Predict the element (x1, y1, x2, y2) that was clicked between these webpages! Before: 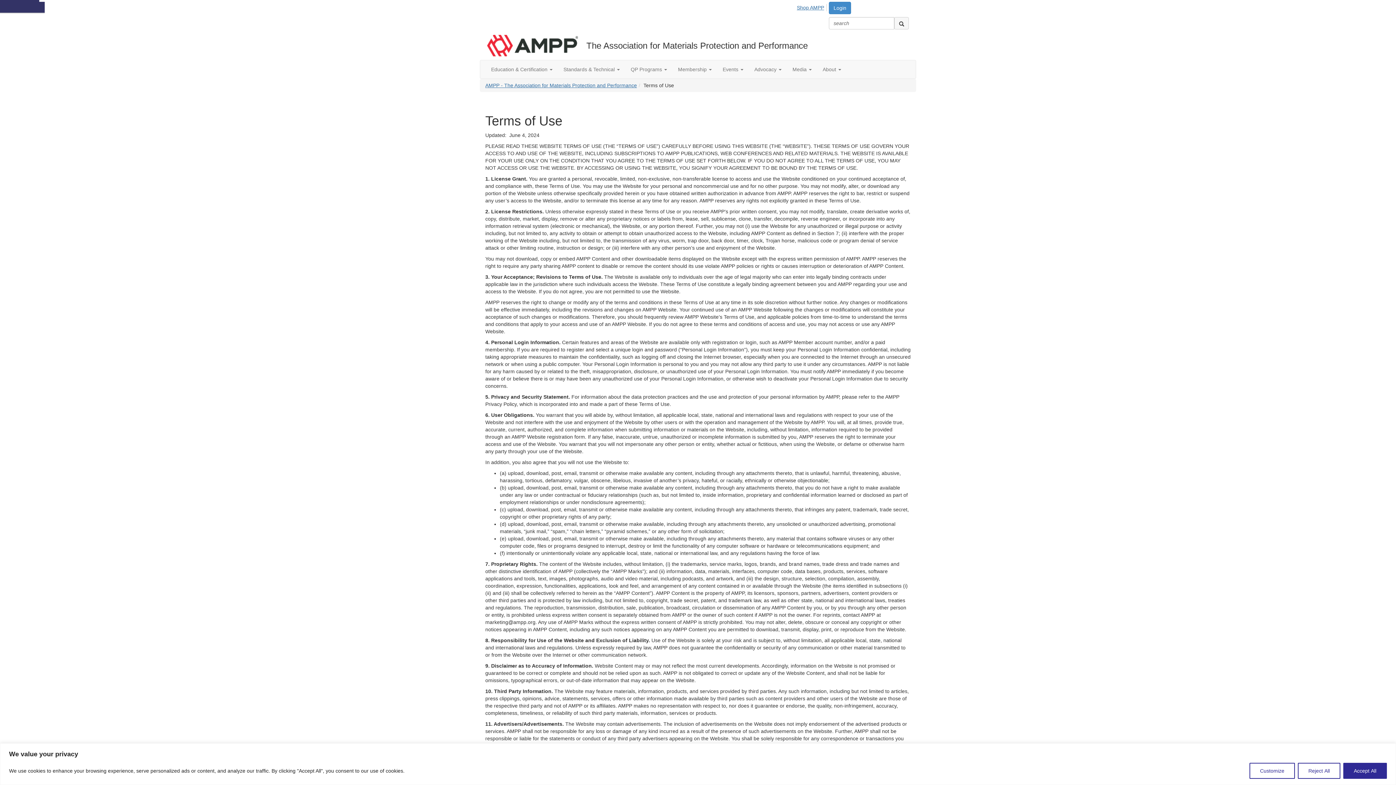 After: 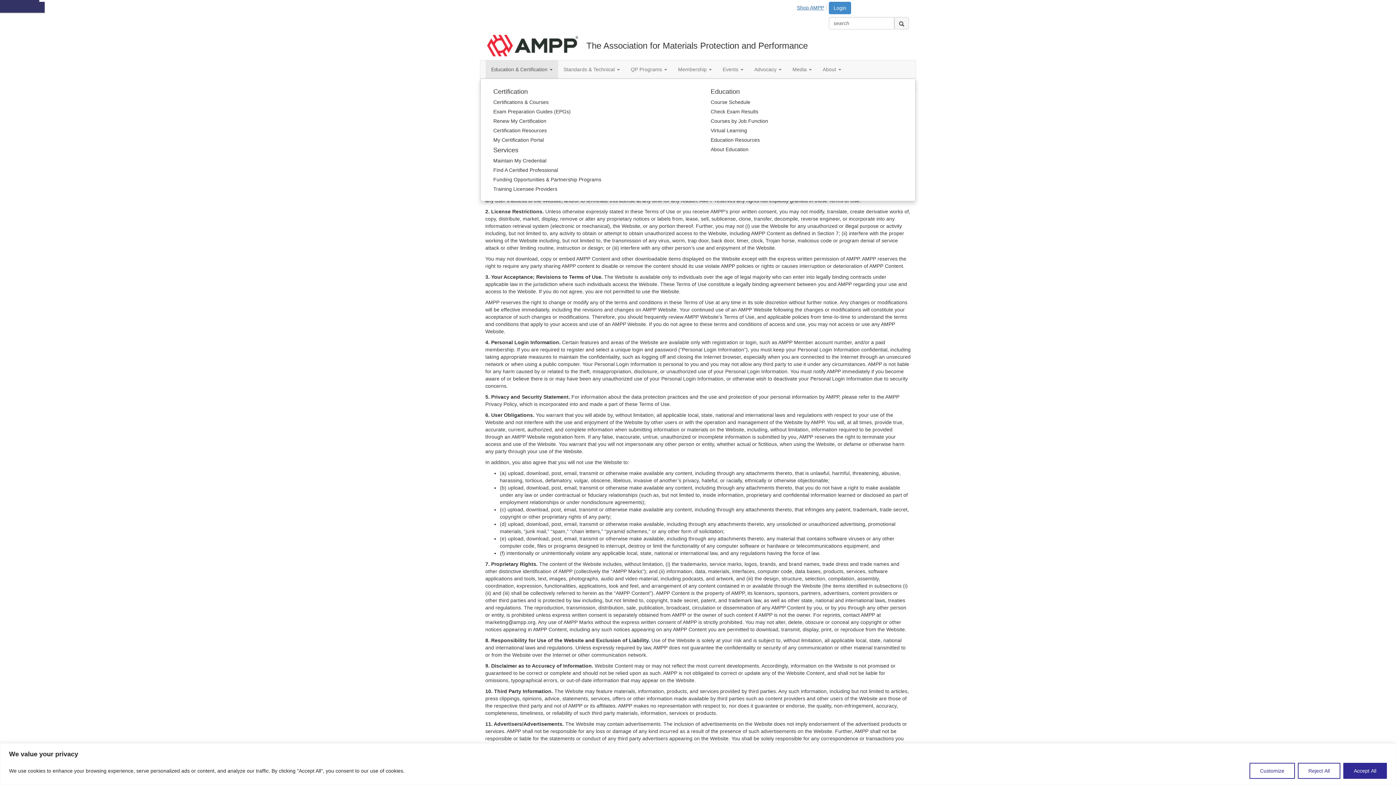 Action: label: Education & Certification  bbox: (485, 60, 558, 78)